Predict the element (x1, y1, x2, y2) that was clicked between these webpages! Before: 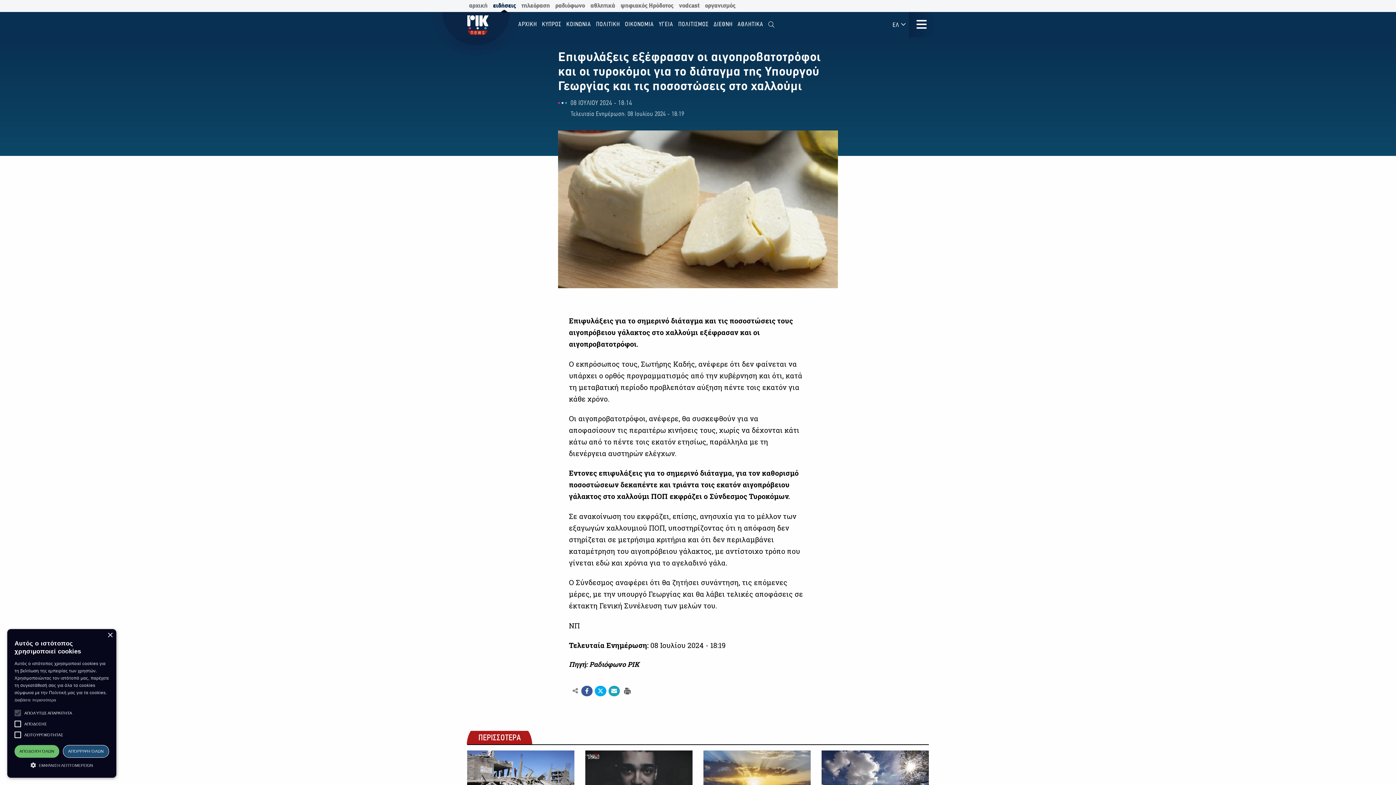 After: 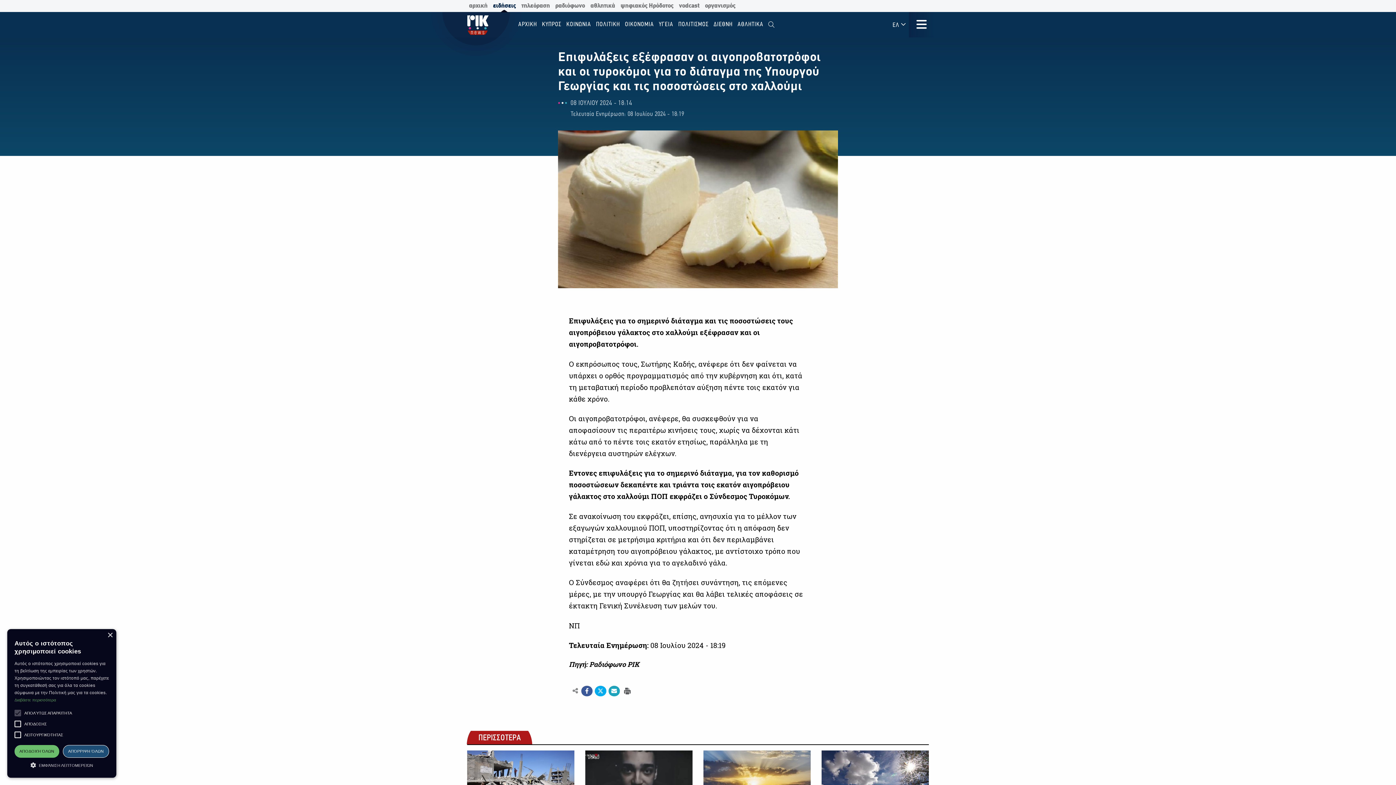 Action: label: Διαβάστε περισσότερα, opens a new window bbox: (14, 698, 56, 702)